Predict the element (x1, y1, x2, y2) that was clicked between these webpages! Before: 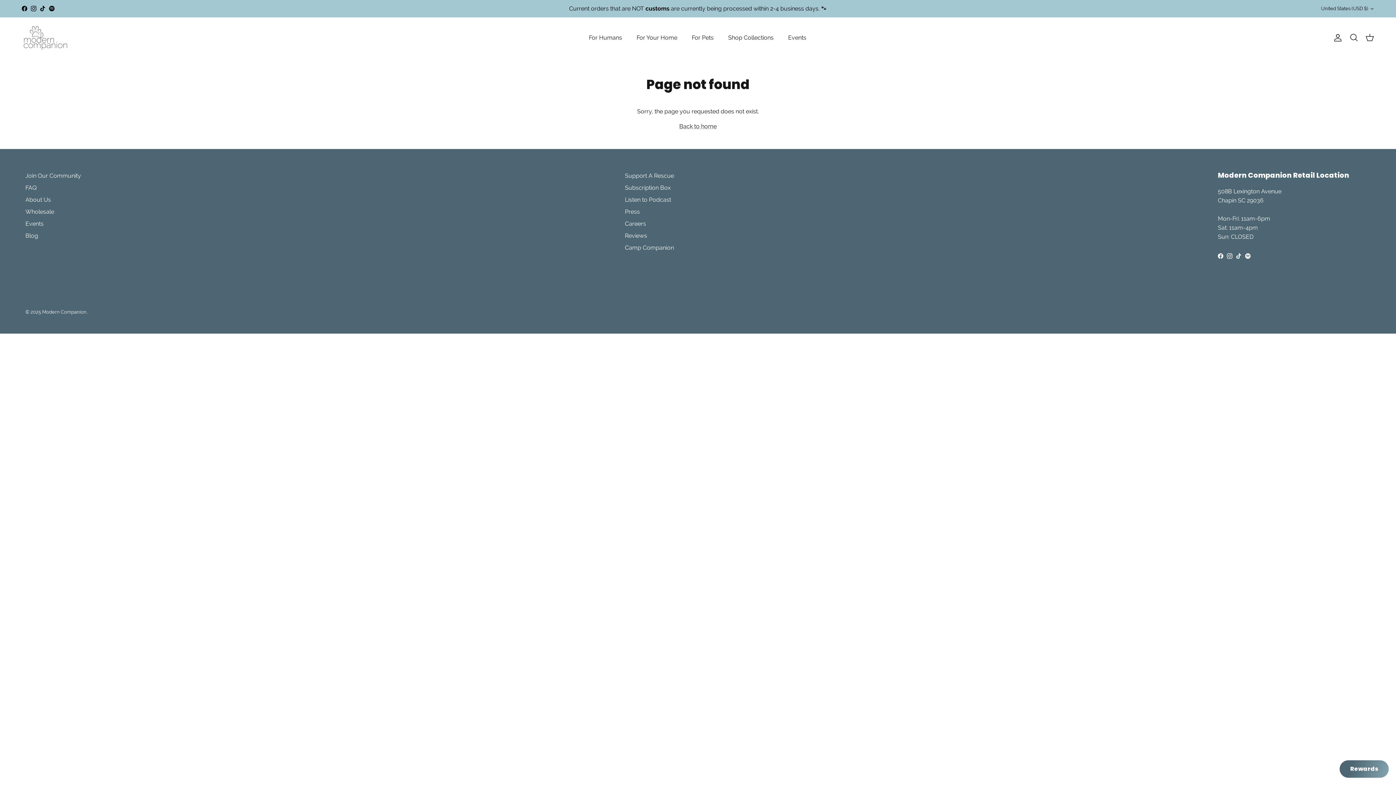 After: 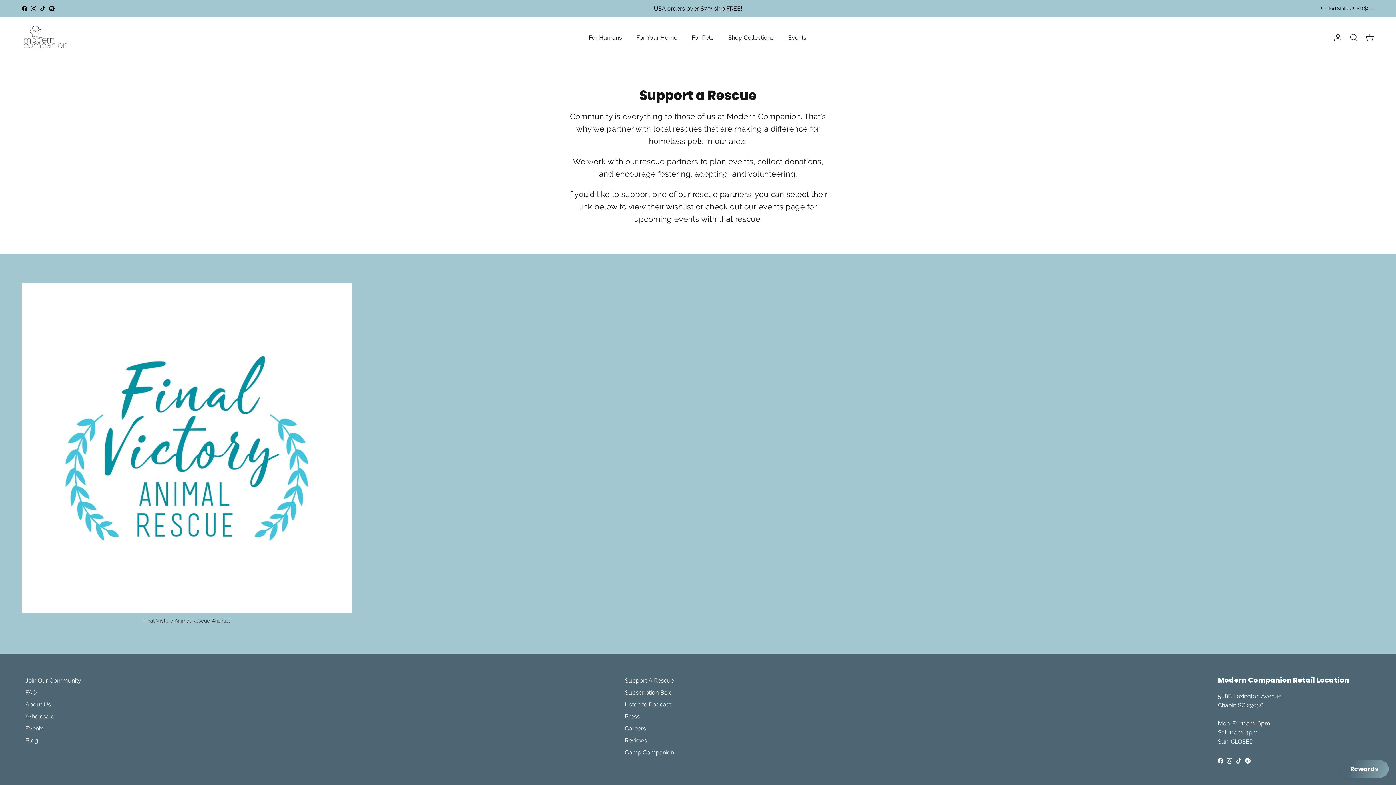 Action: label: Support A Rescue bbox: (625, 172, 674, 179)